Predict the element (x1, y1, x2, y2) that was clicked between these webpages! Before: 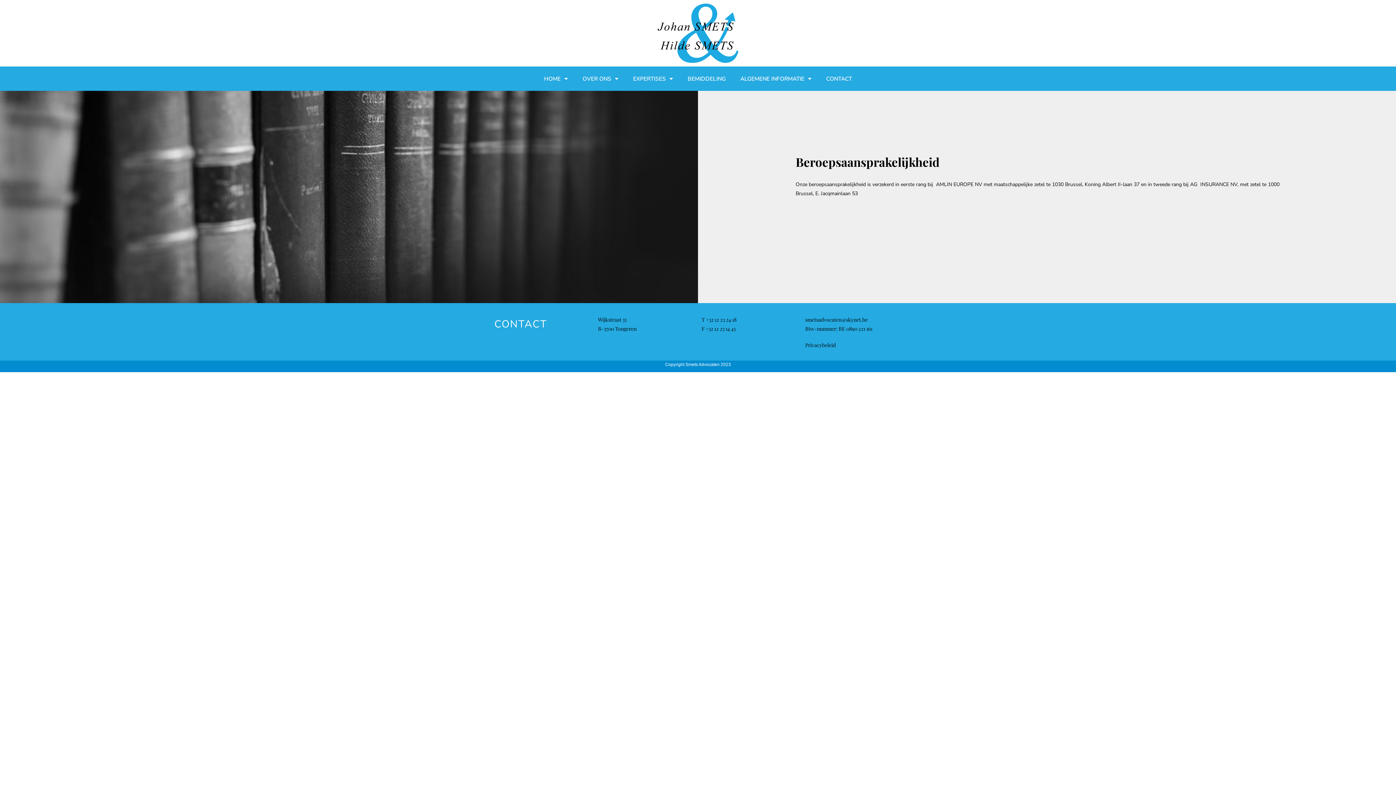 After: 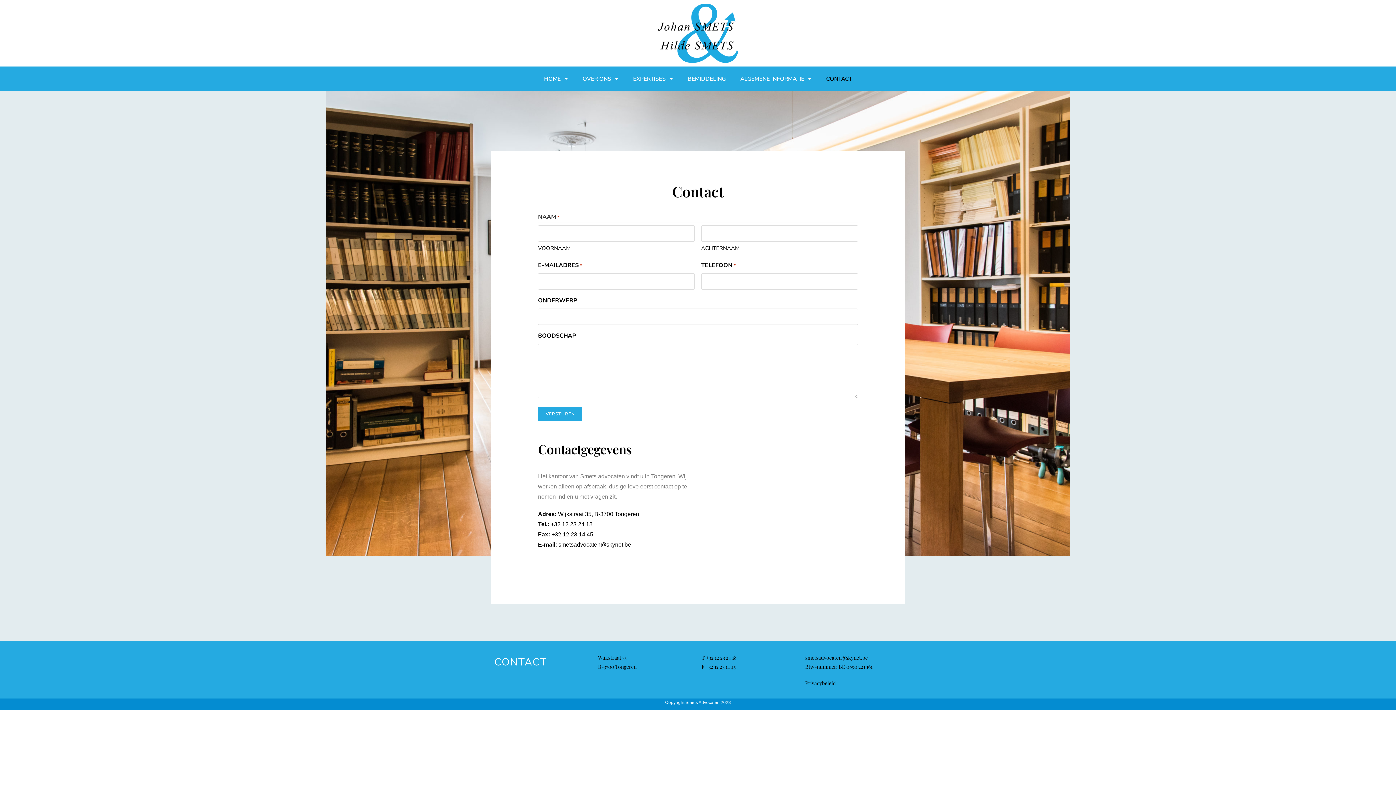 Action: bbox: (819, 70, 859, 87) label: CONTACT